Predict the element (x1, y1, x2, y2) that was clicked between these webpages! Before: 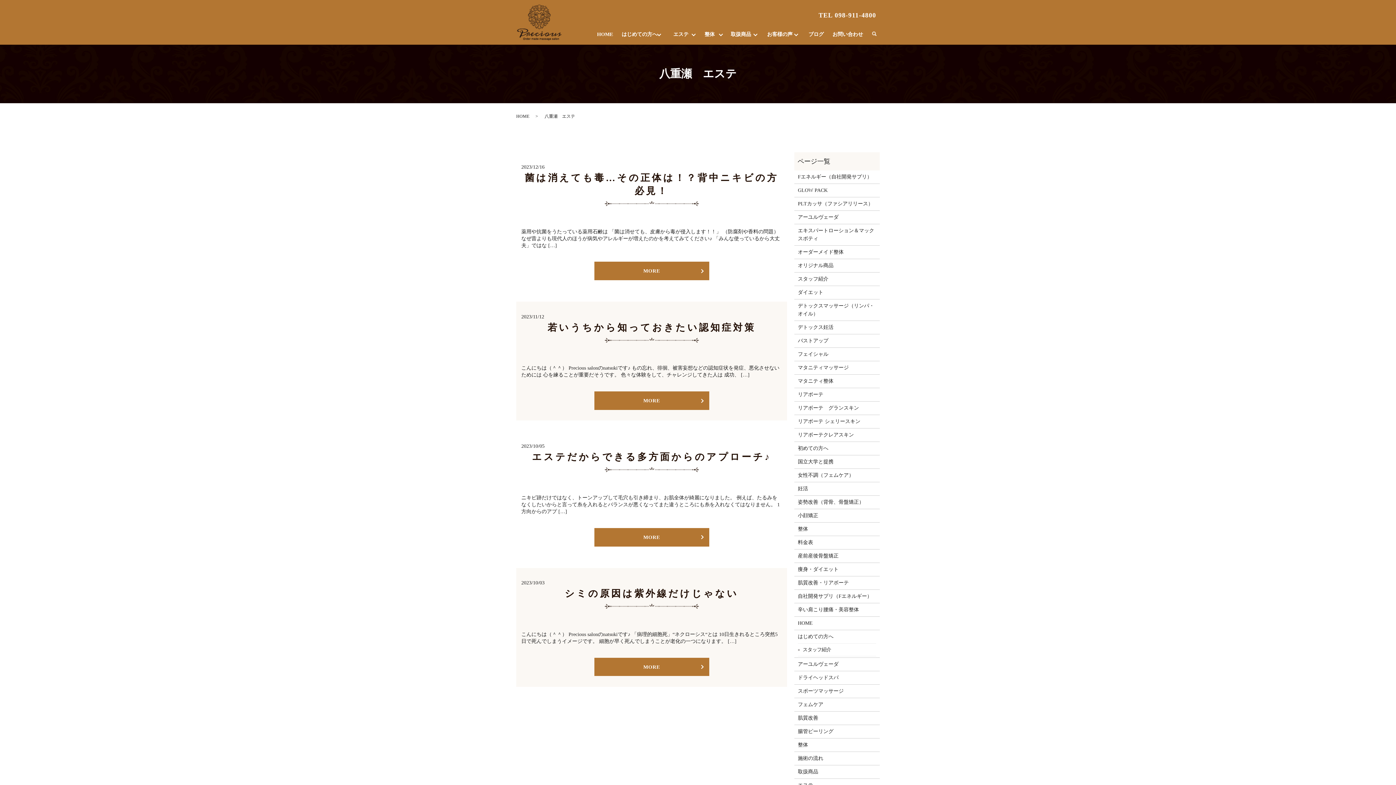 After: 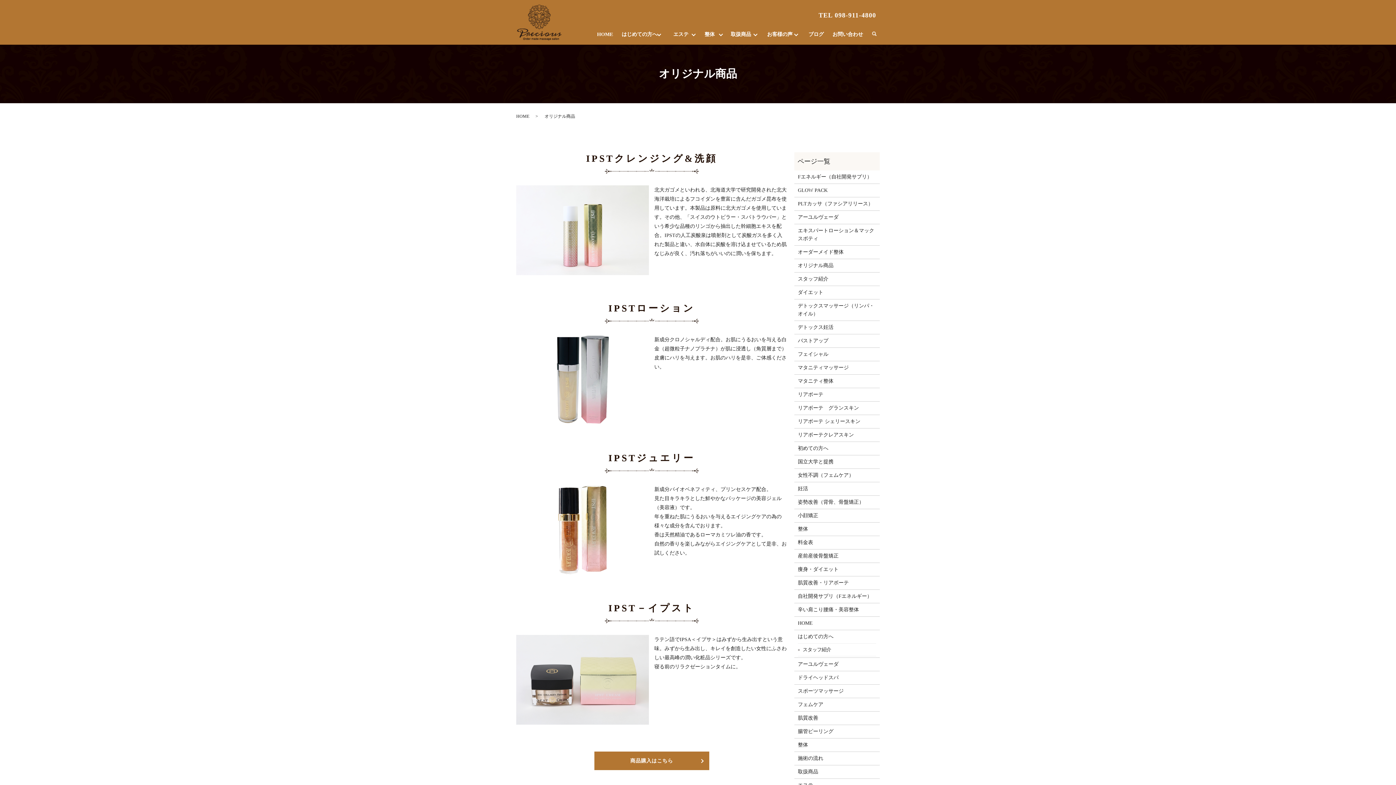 Action: bbox: (798, 261, 876, 269) label: オリジナル商品